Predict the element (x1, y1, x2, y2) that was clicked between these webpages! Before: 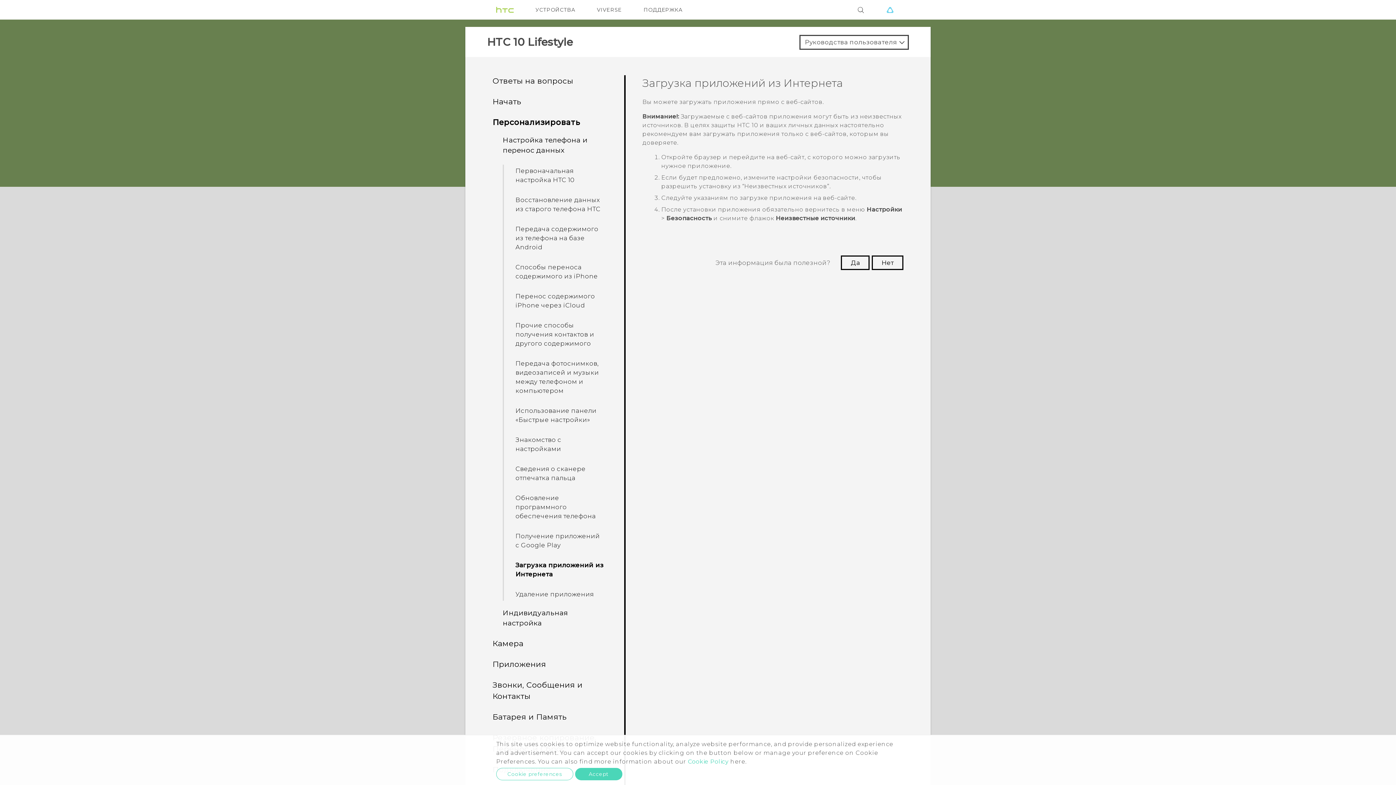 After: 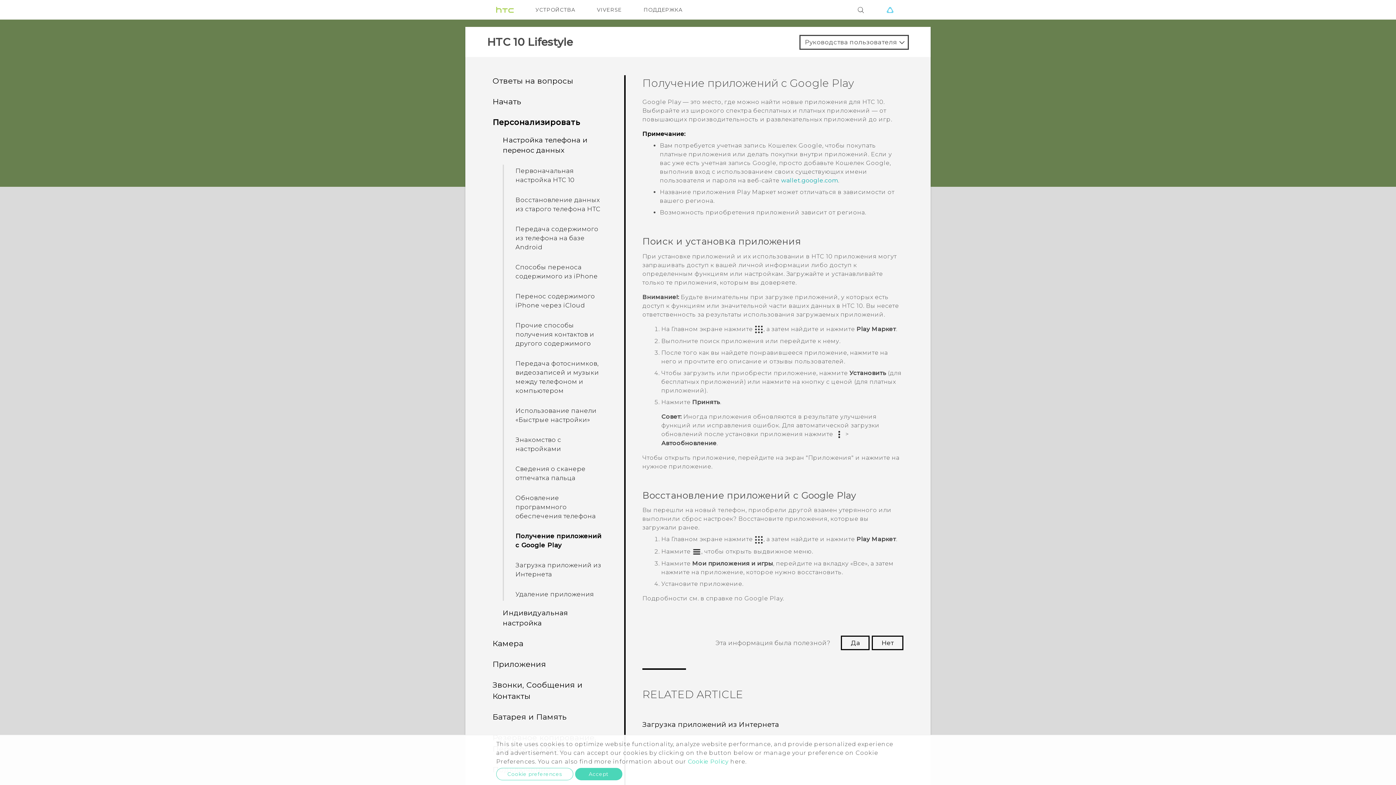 Action: label: Получение приложений с Google Play bbox: (512, 530, 608, 552)